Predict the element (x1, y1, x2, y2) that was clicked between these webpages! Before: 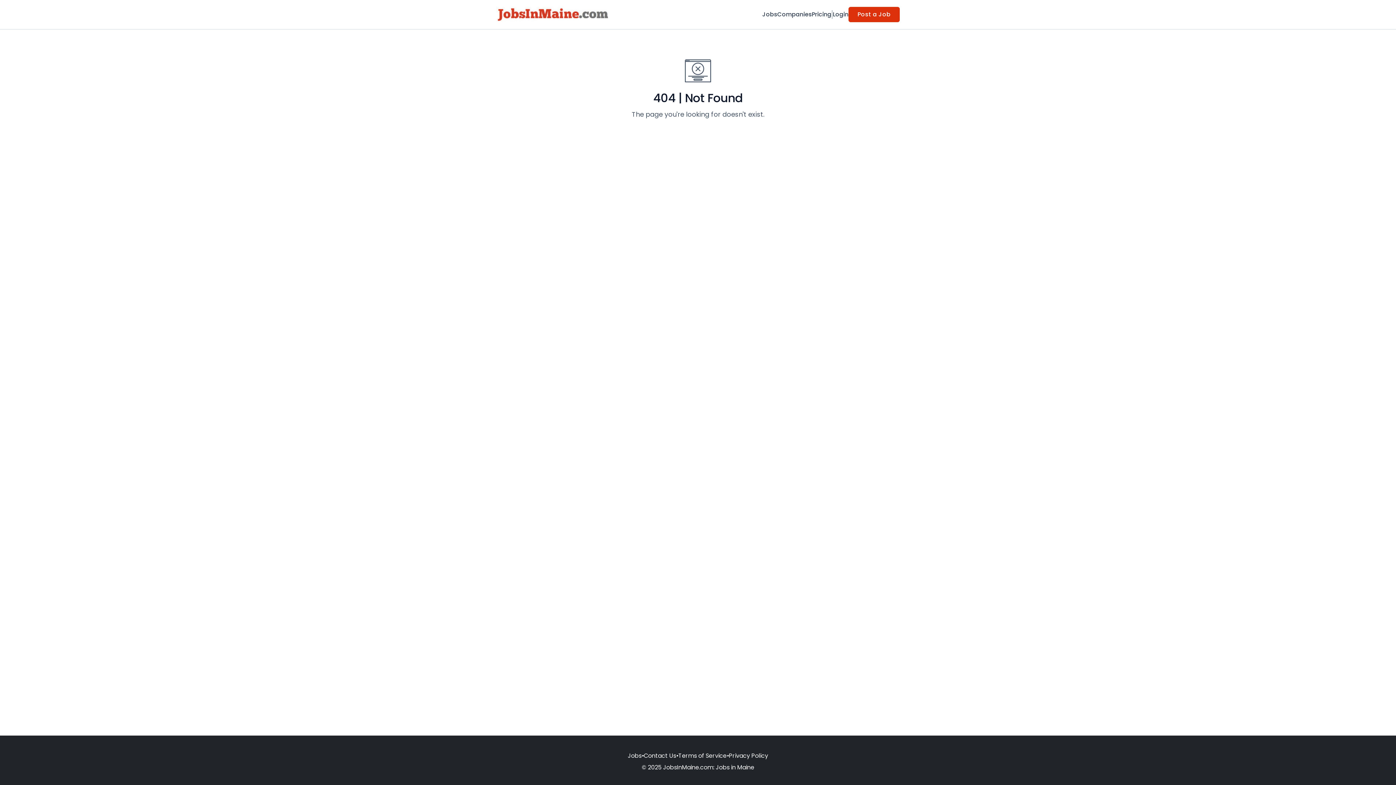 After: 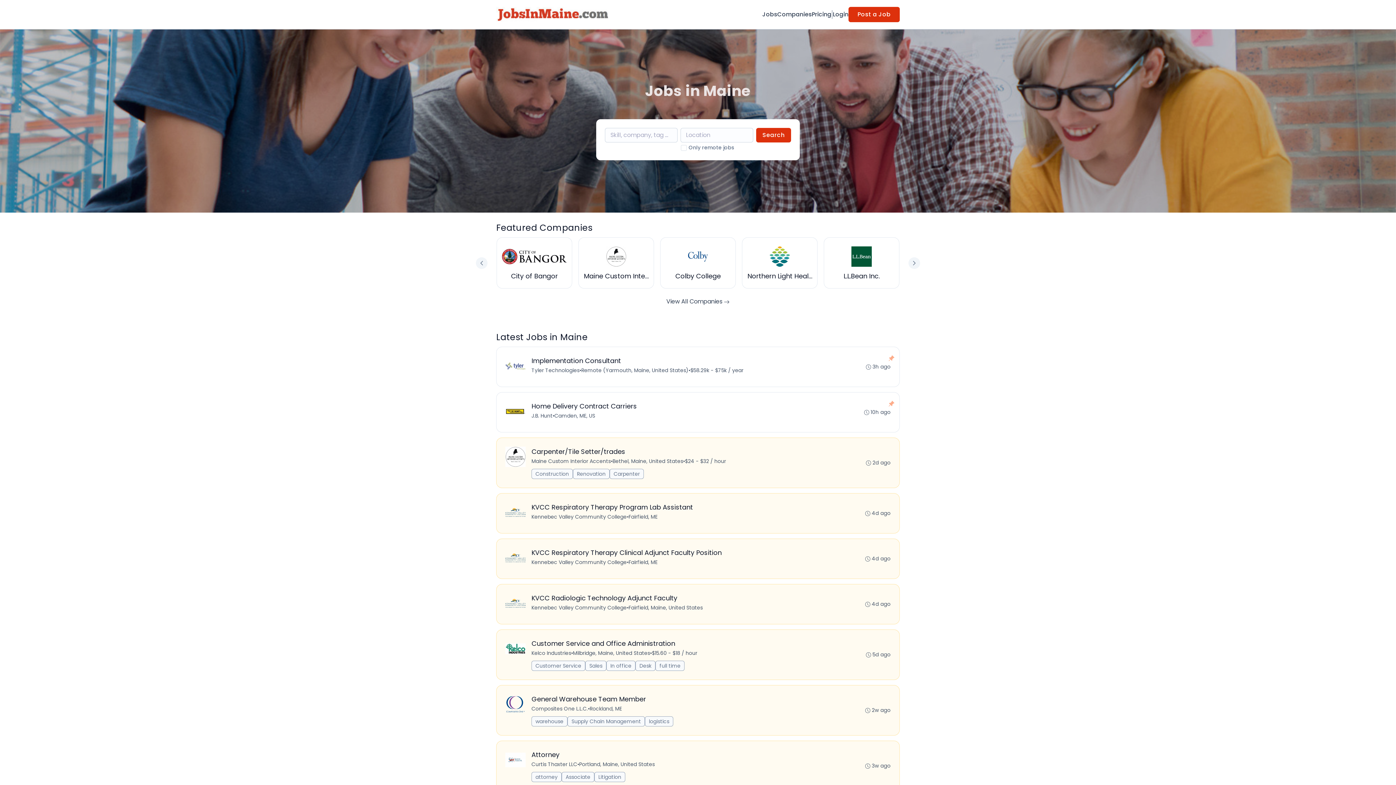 Action: bbox: (496, 0, 608, 29)